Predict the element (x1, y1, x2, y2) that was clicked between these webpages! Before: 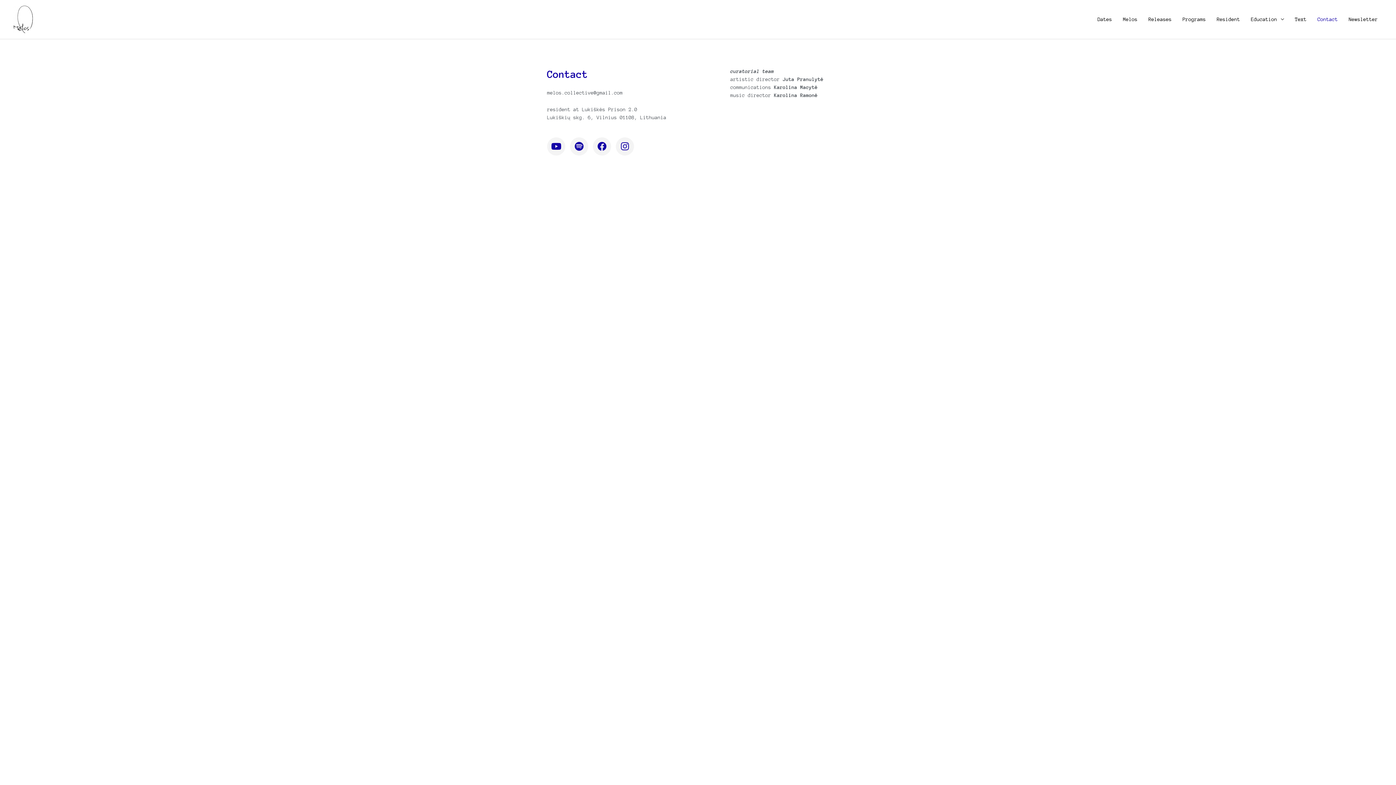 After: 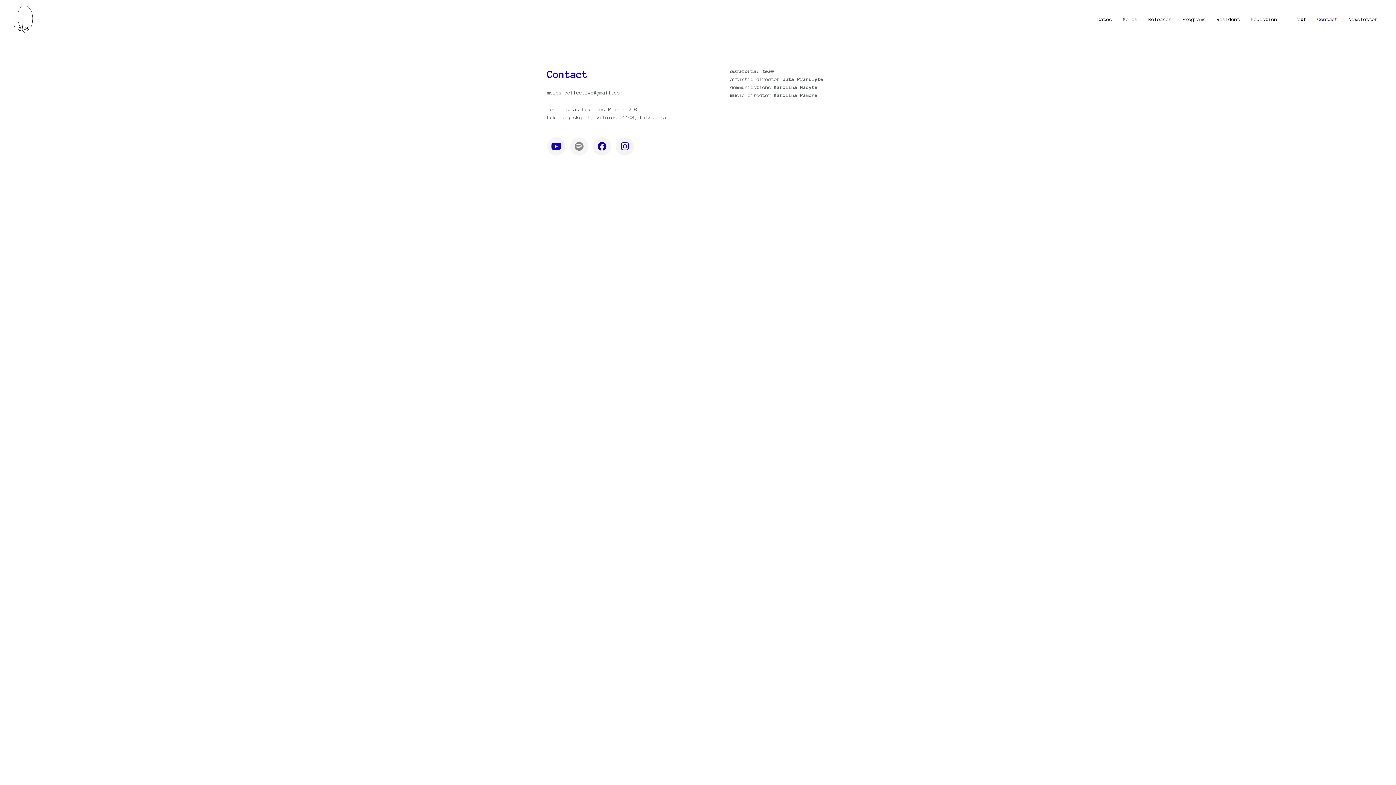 Action: label: Spotify bbox: (570, 137, 588, 155)